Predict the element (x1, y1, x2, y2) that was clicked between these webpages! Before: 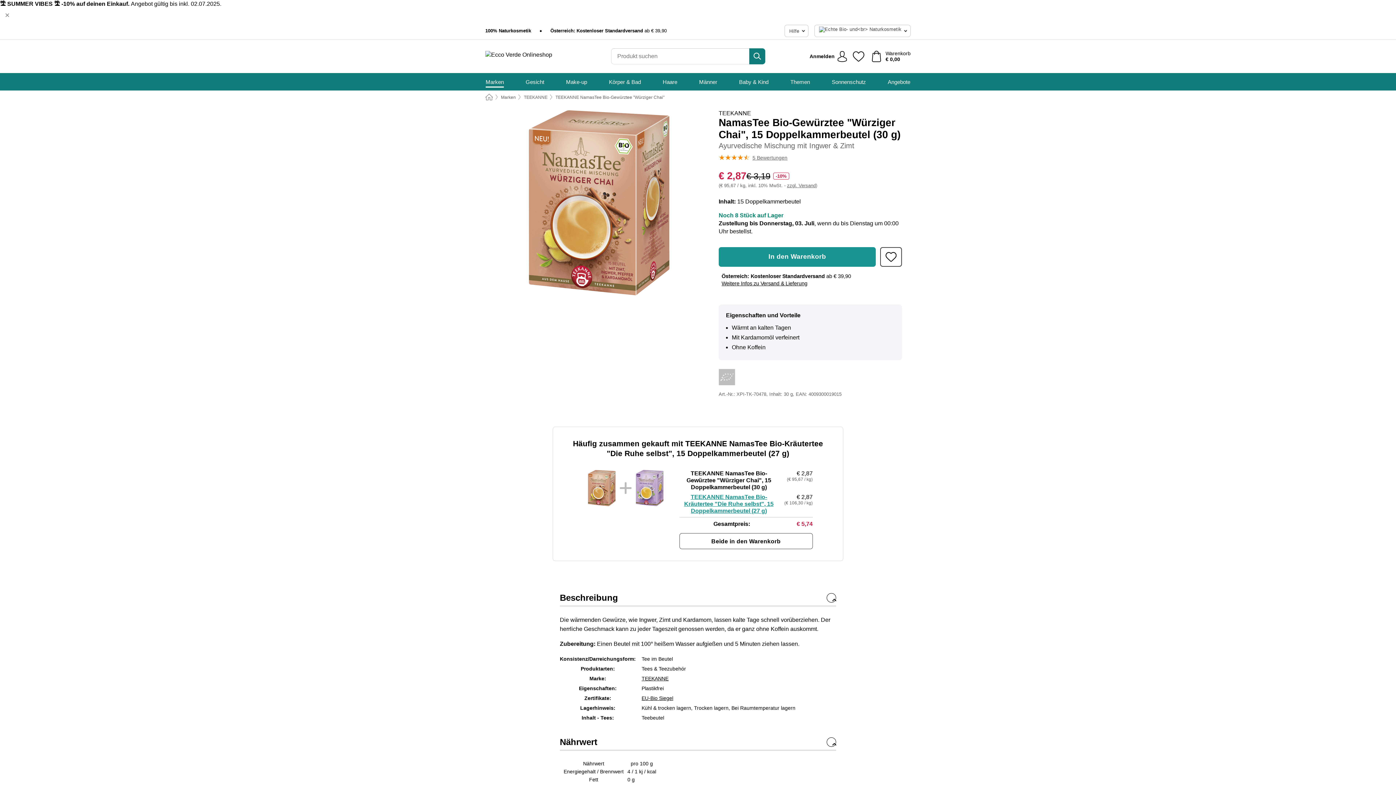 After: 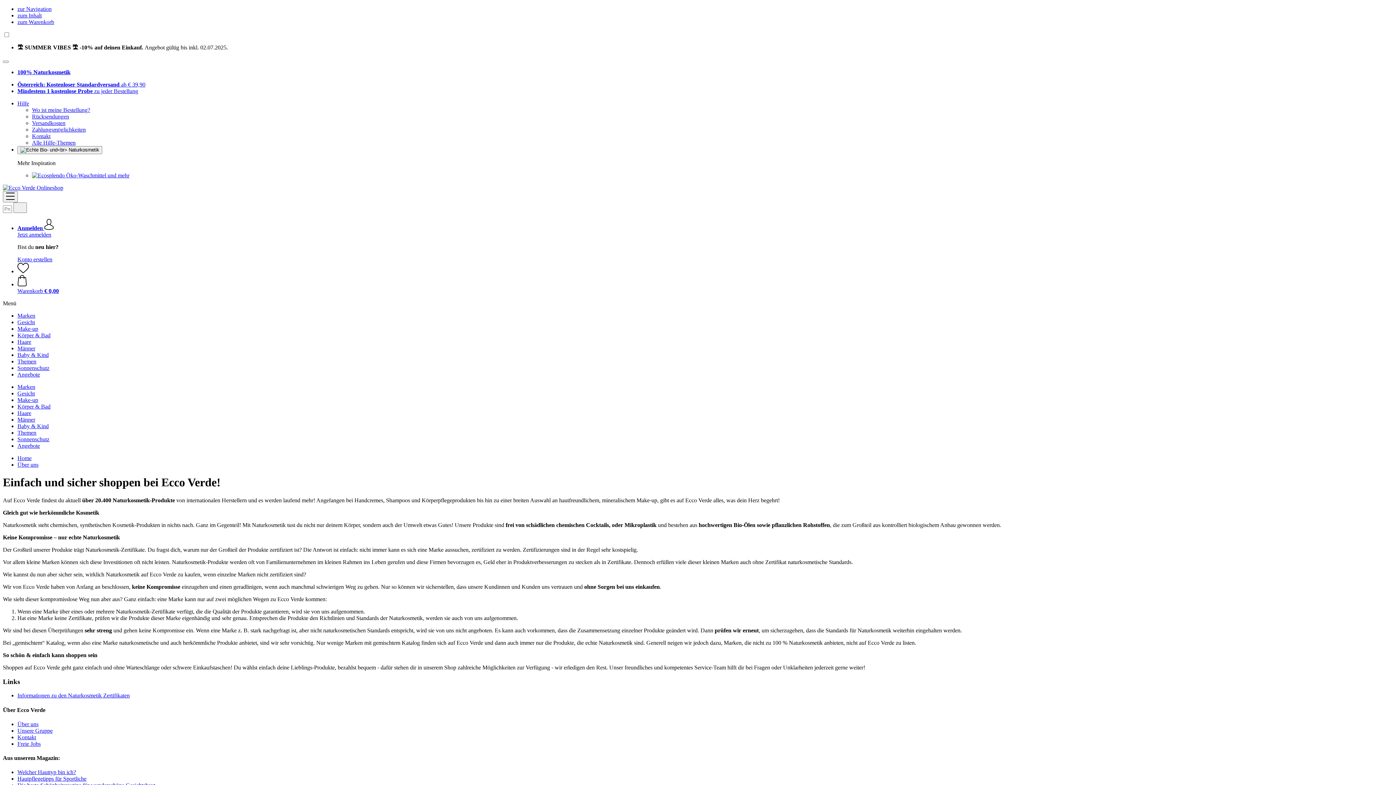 Action: bbox: (485, 27, 531, 34) label: 100% Naturkosmetik